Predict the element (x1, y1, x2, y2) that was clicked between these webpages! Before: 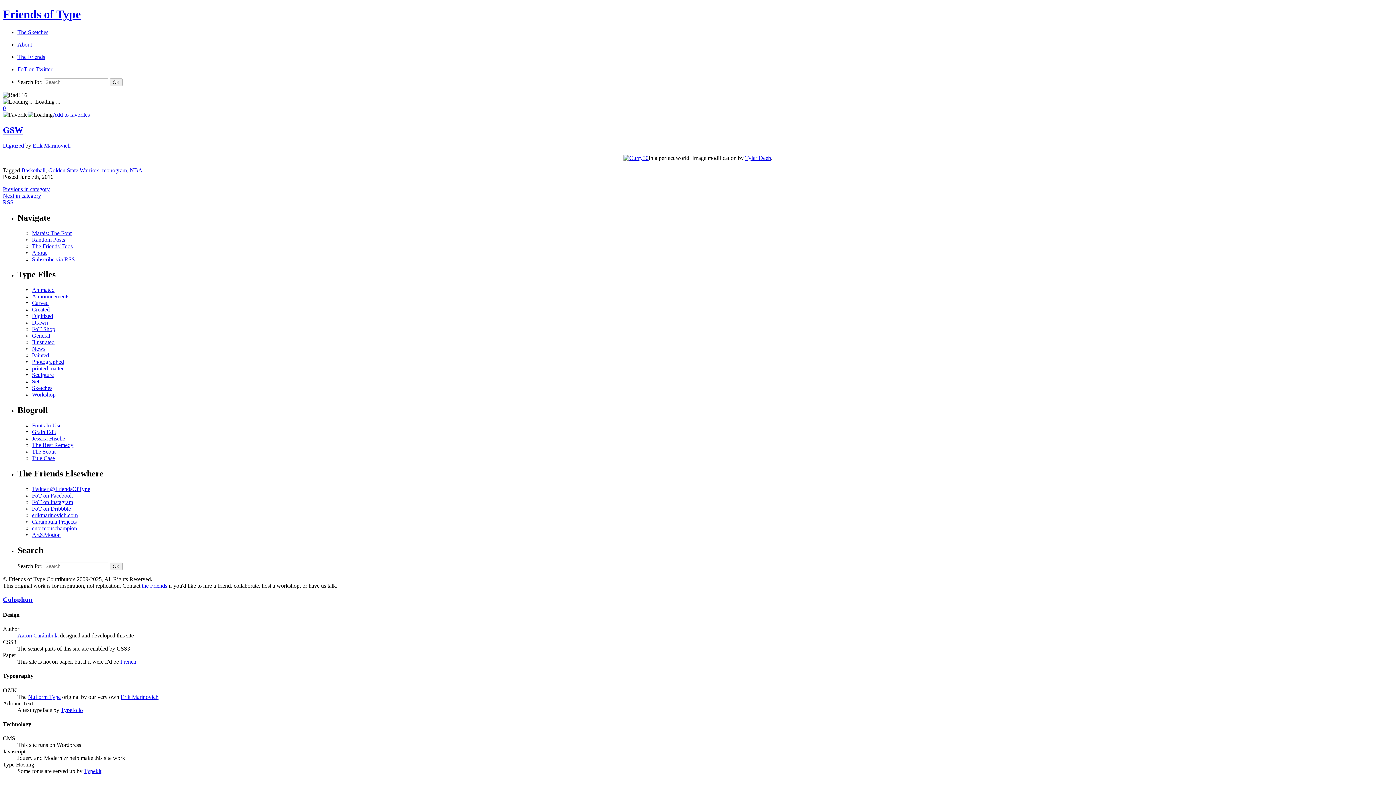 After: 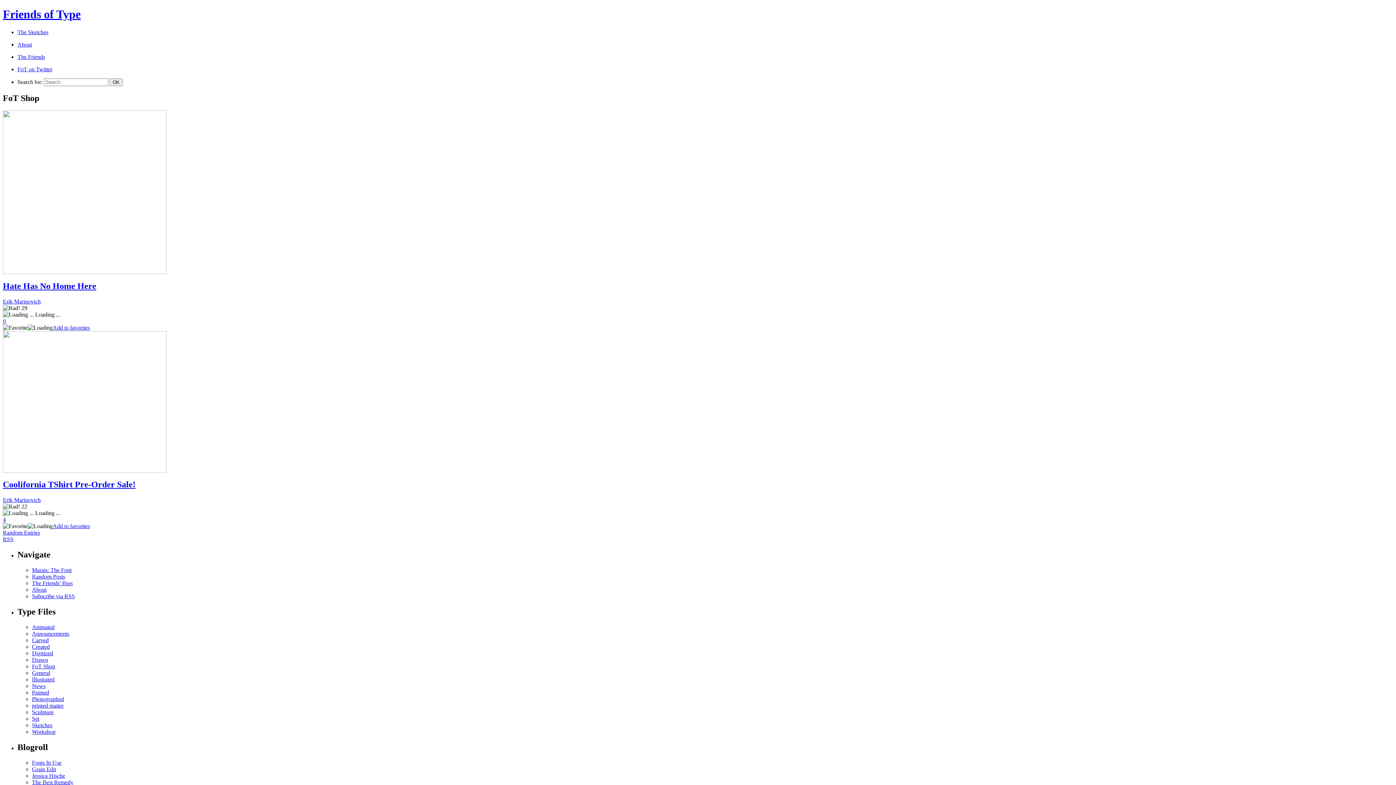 Action: bbox: (32, 326, 55, 332) label: FoT Shop